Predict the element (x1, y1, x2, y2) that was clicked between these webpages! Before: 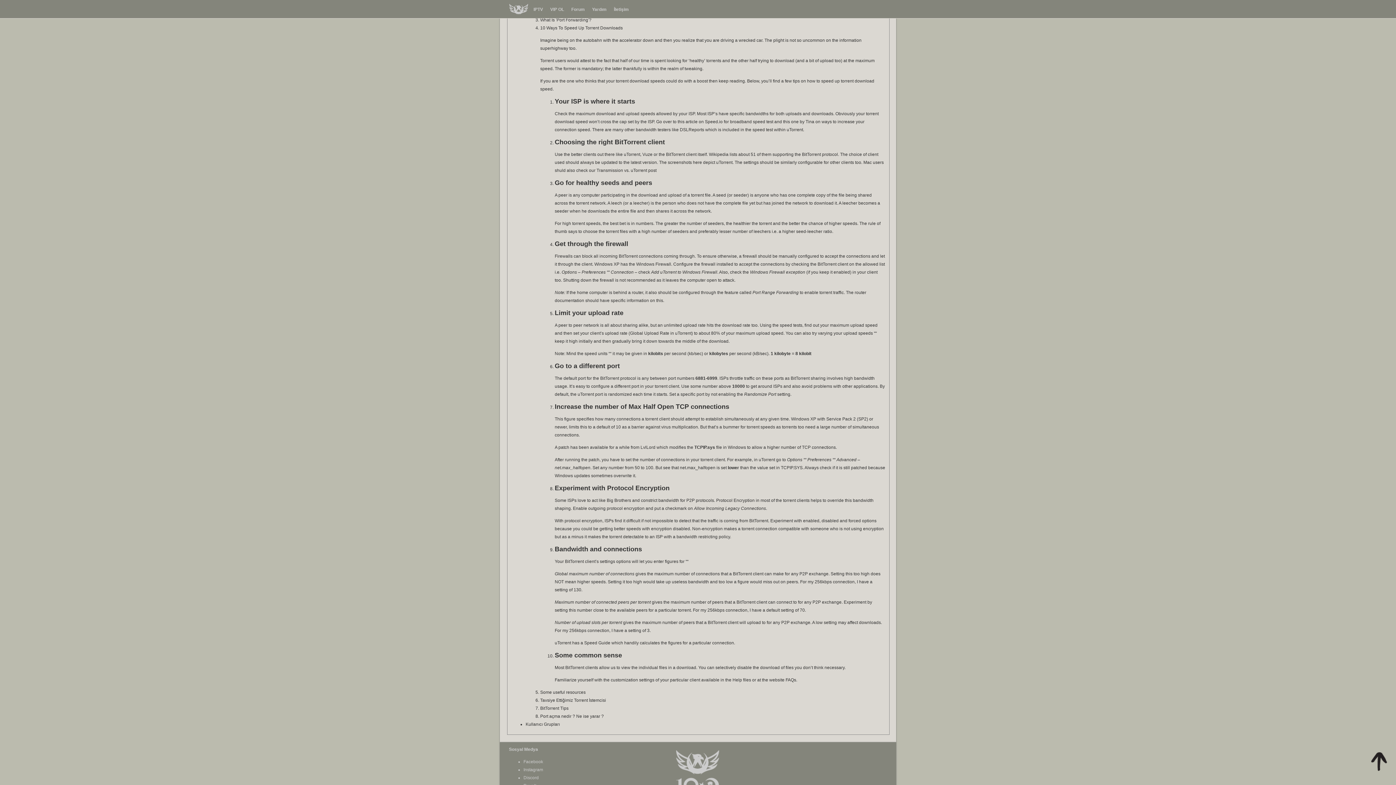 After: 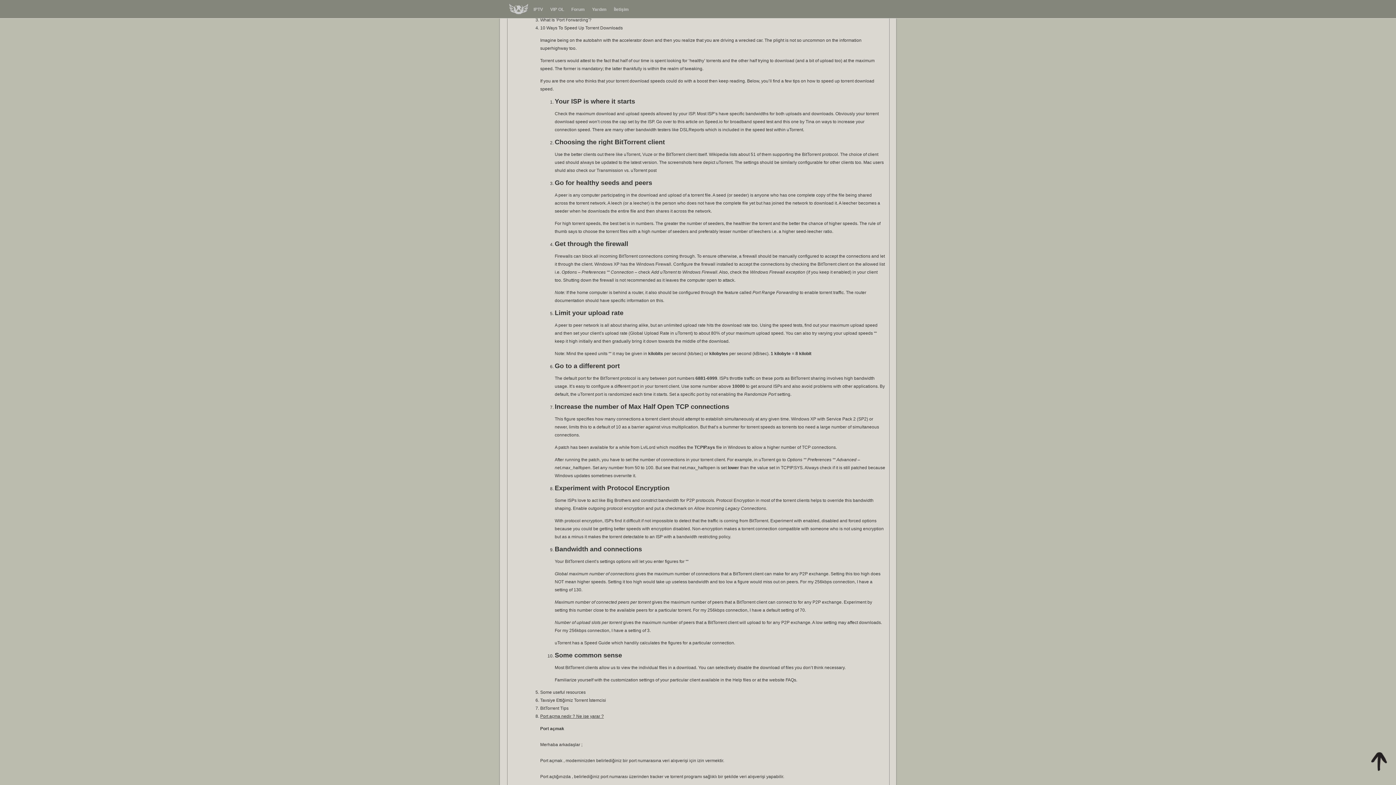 Action: label: Port açma nedir ? Ne ise yarar ? bbox: (540, 714, 604, 719)